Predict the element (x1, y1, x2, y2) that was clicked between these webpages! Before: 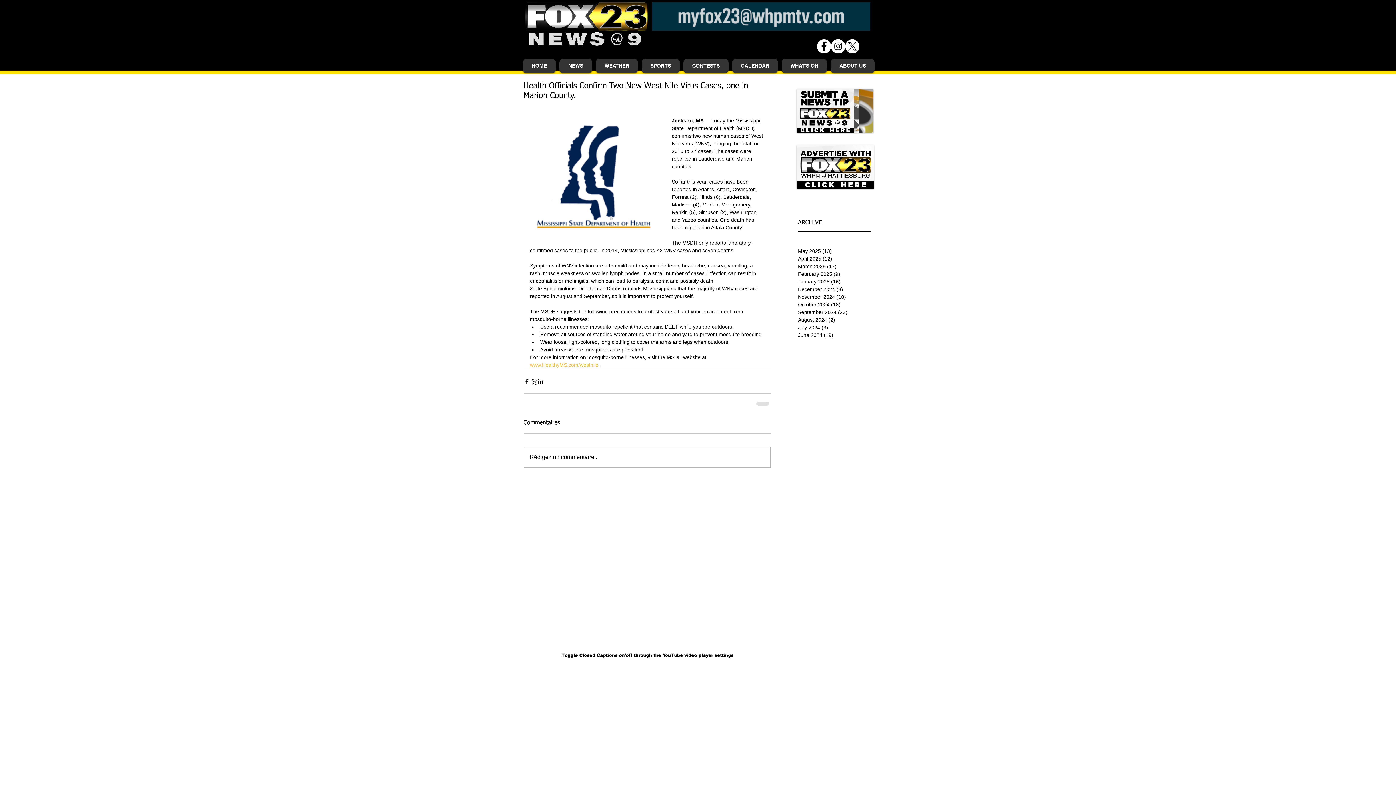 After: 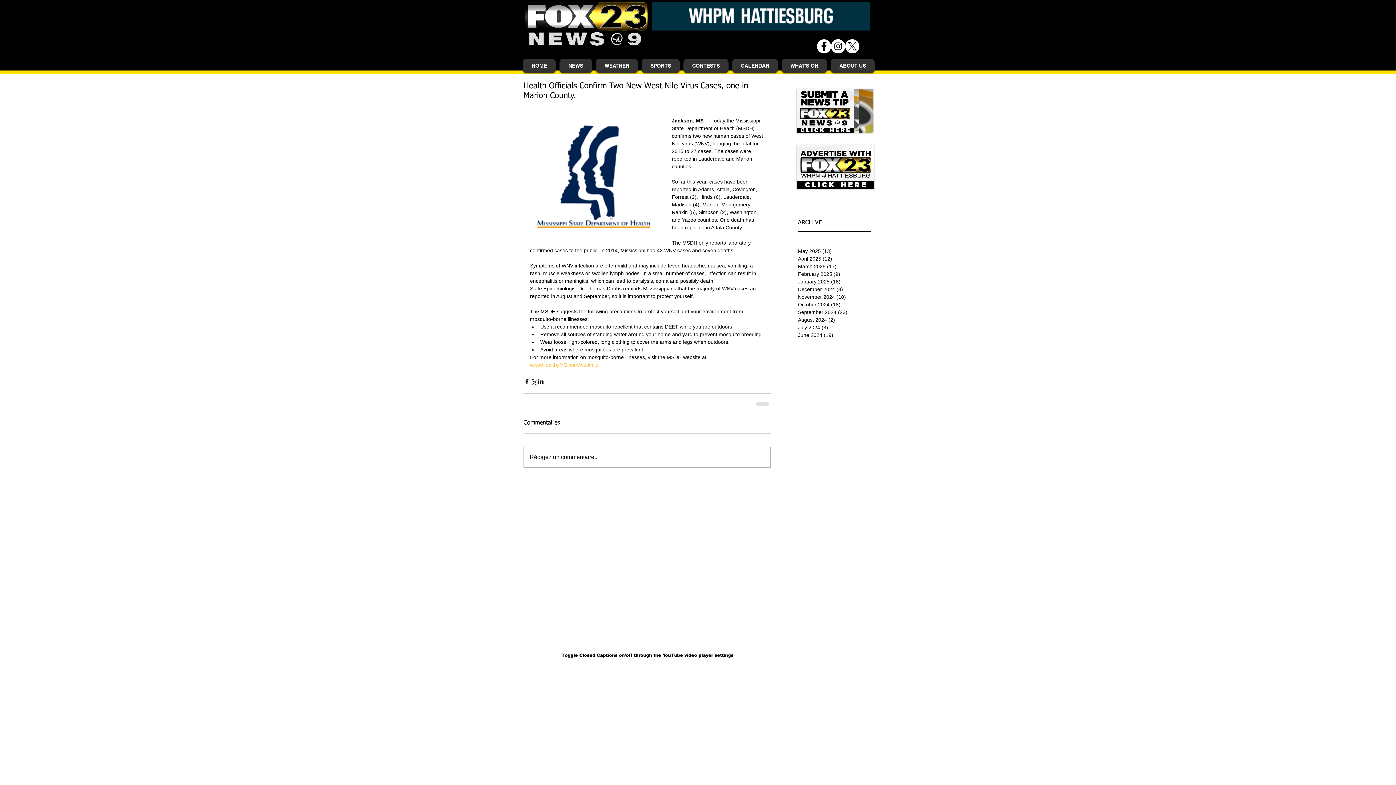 Action: bbox: (781, 58, 827, 73) label: WHAT'S ON